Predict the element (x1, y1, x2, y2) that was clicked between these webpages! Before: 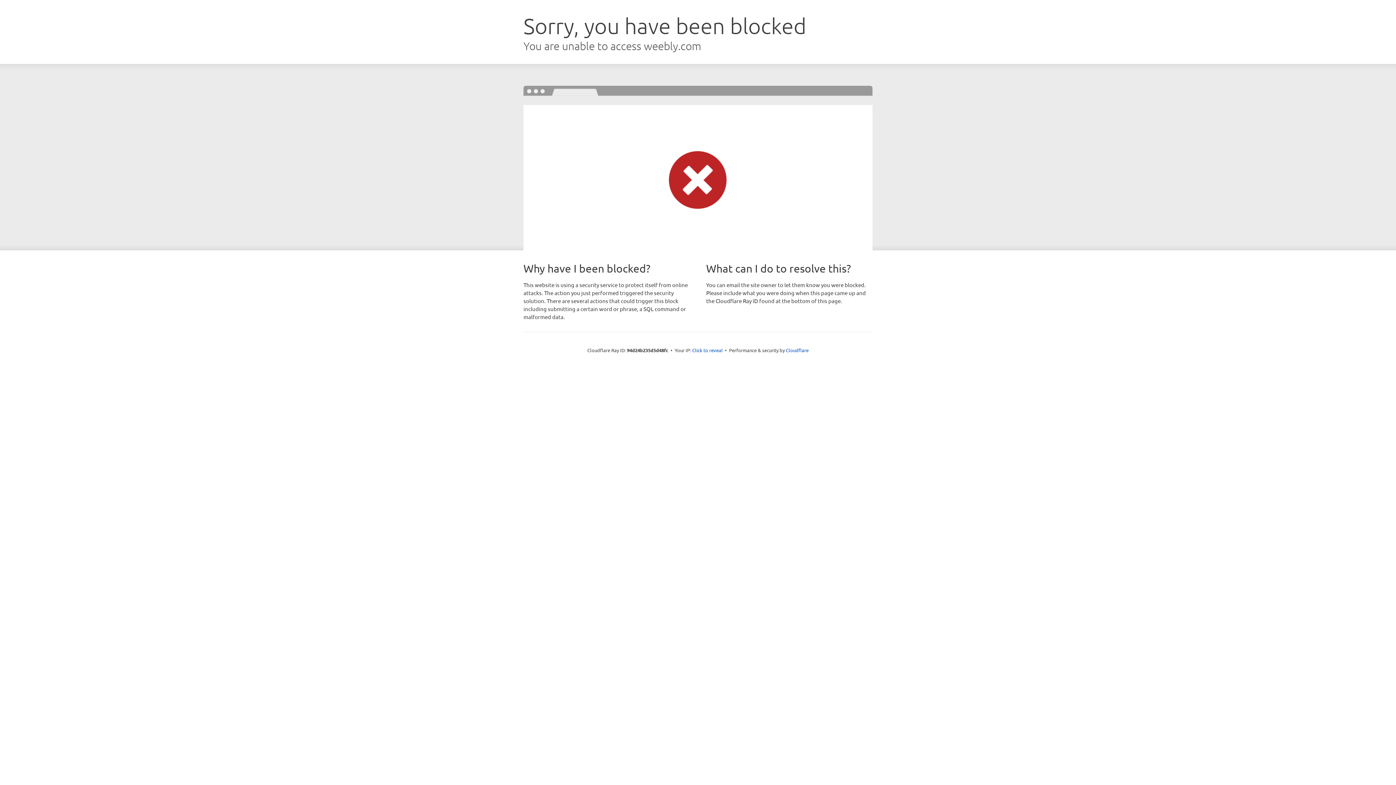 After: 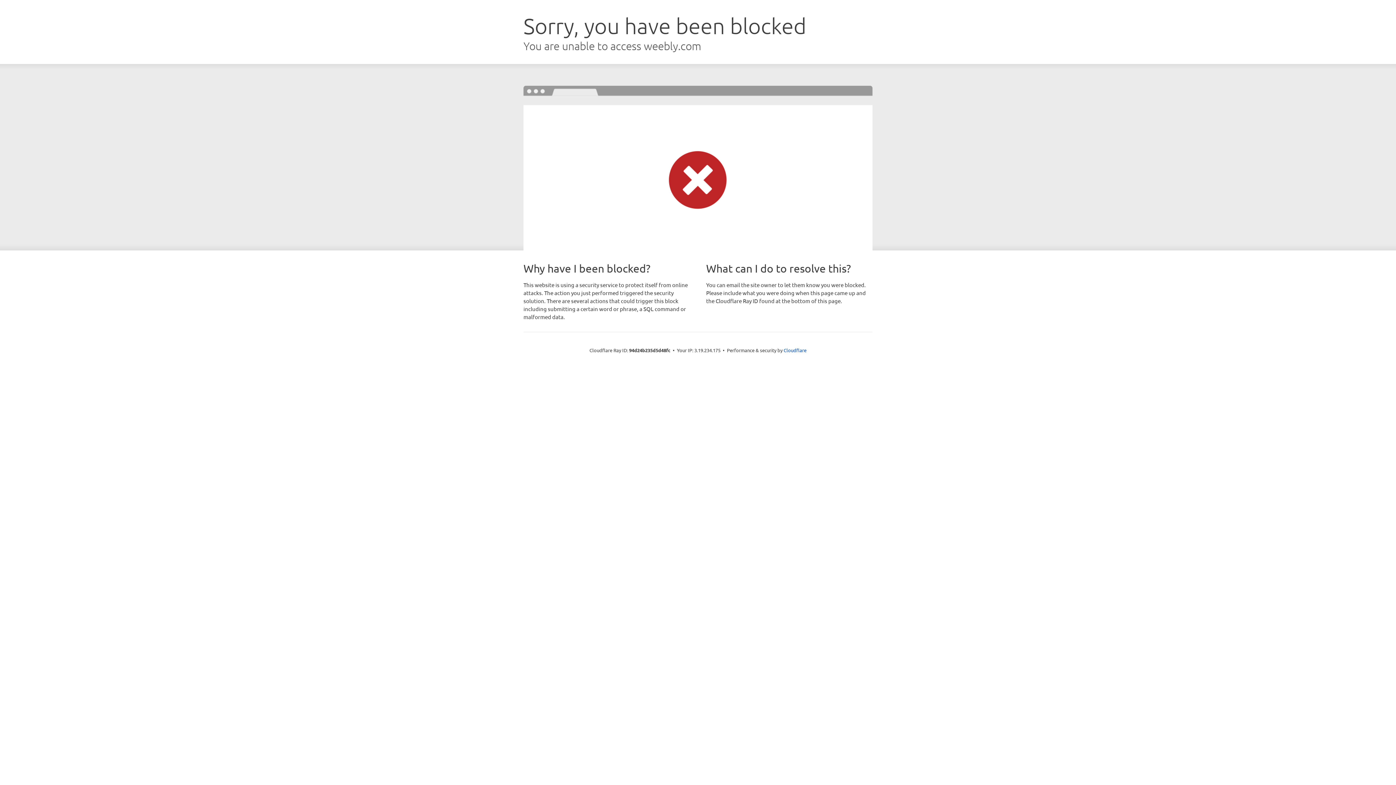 Action: bbox: (692, 346, 722, 353) label: Click to reveal